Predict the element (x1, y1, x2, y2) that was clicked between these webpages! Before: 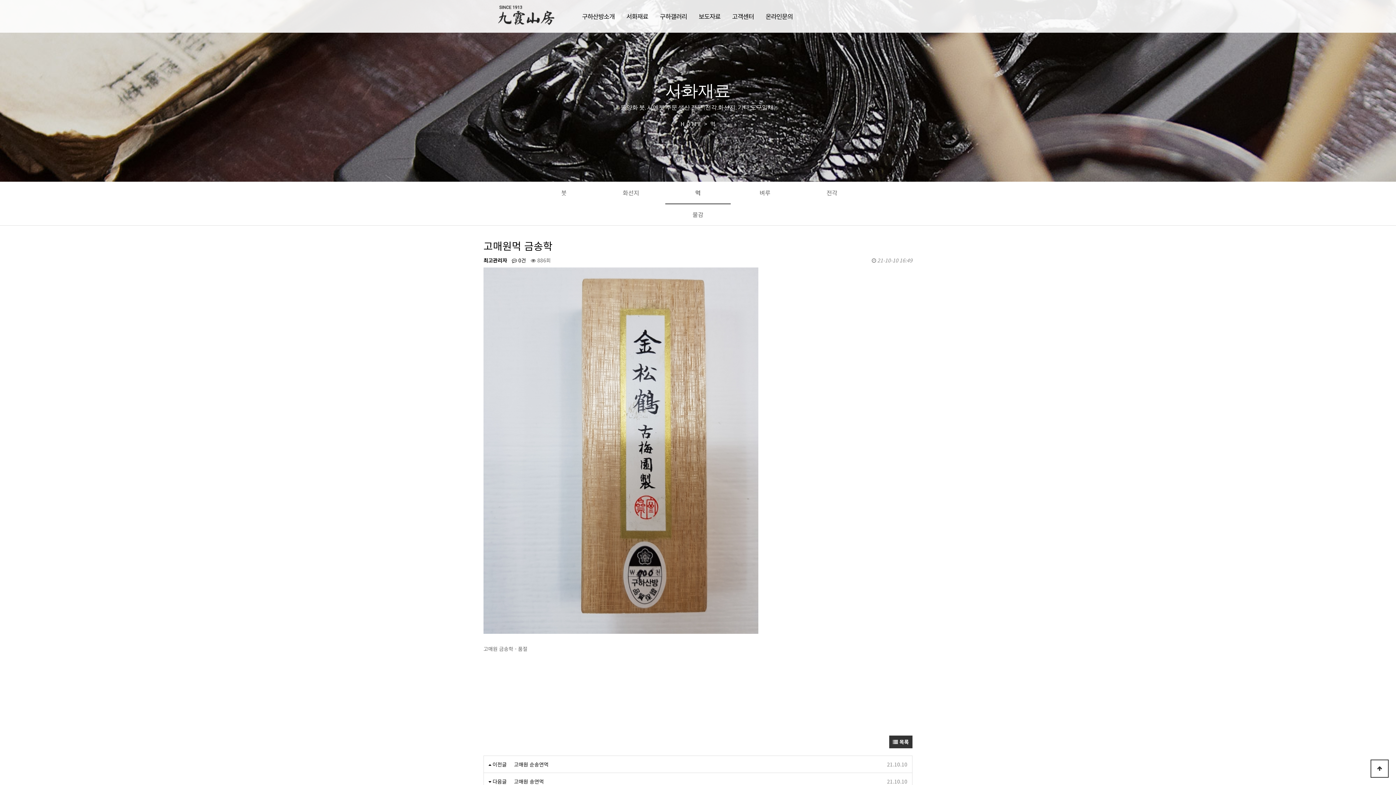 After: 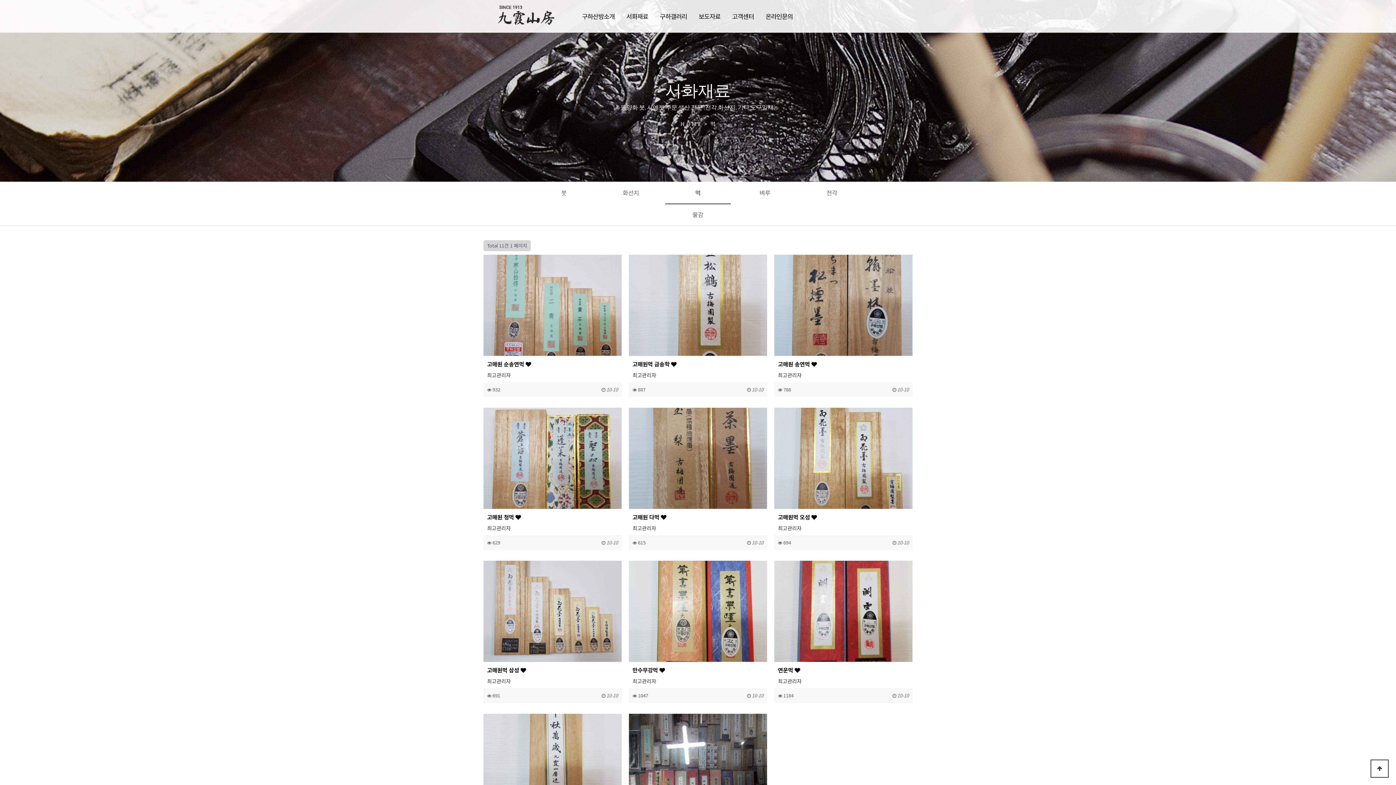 Action: bbox: (889, 736, 912, 748) label:  목록